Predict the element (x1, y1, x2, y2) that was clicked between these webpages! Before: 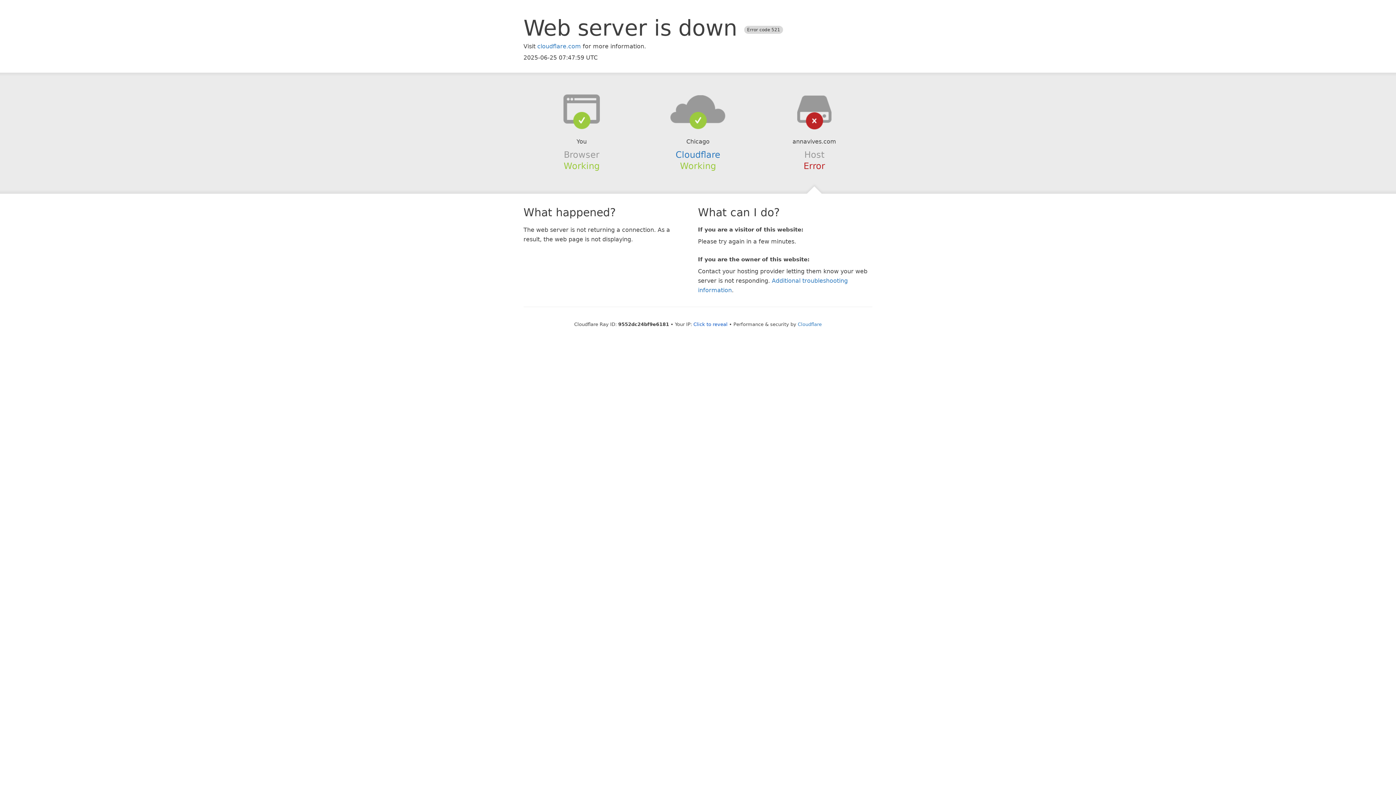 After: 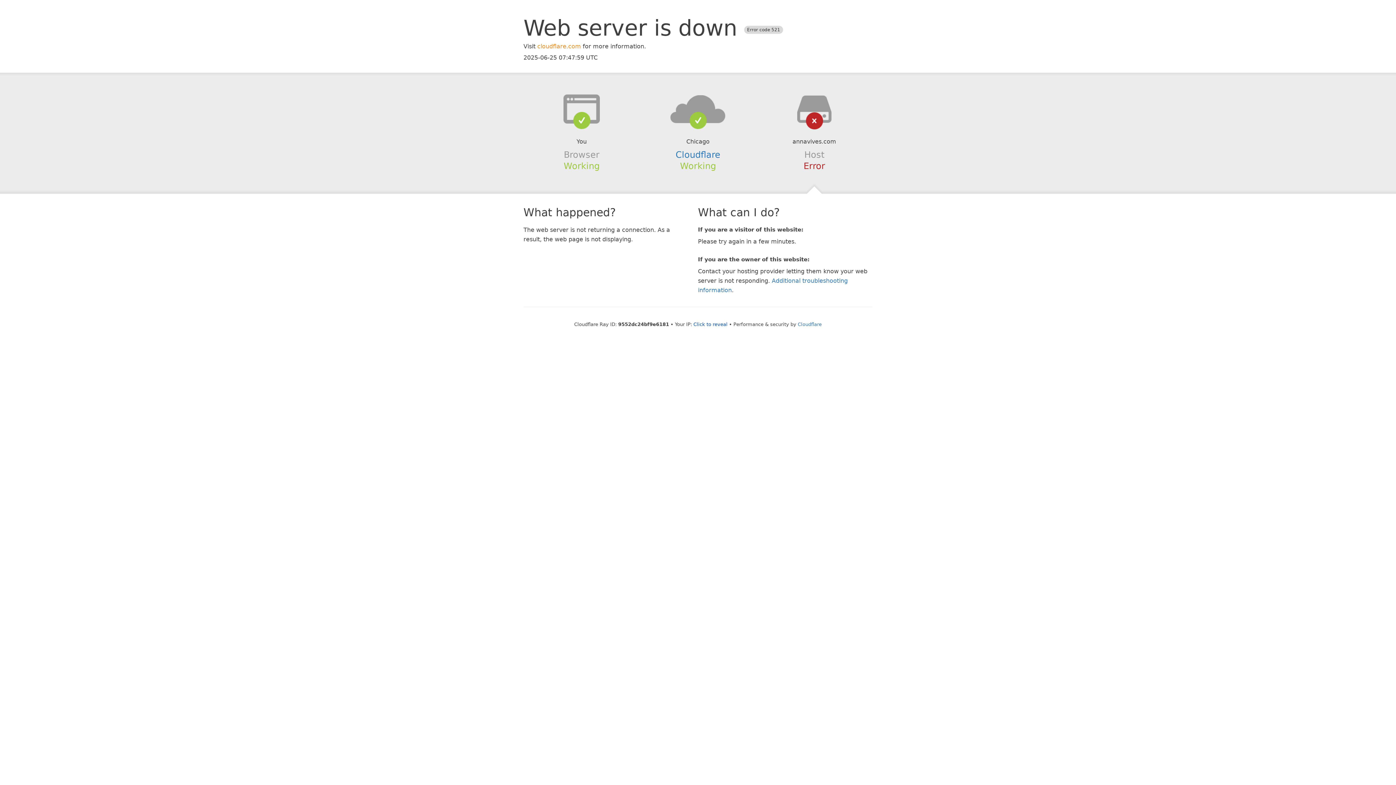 Action: label: cloudflare.com bbox: (537, 42, 581, 49)